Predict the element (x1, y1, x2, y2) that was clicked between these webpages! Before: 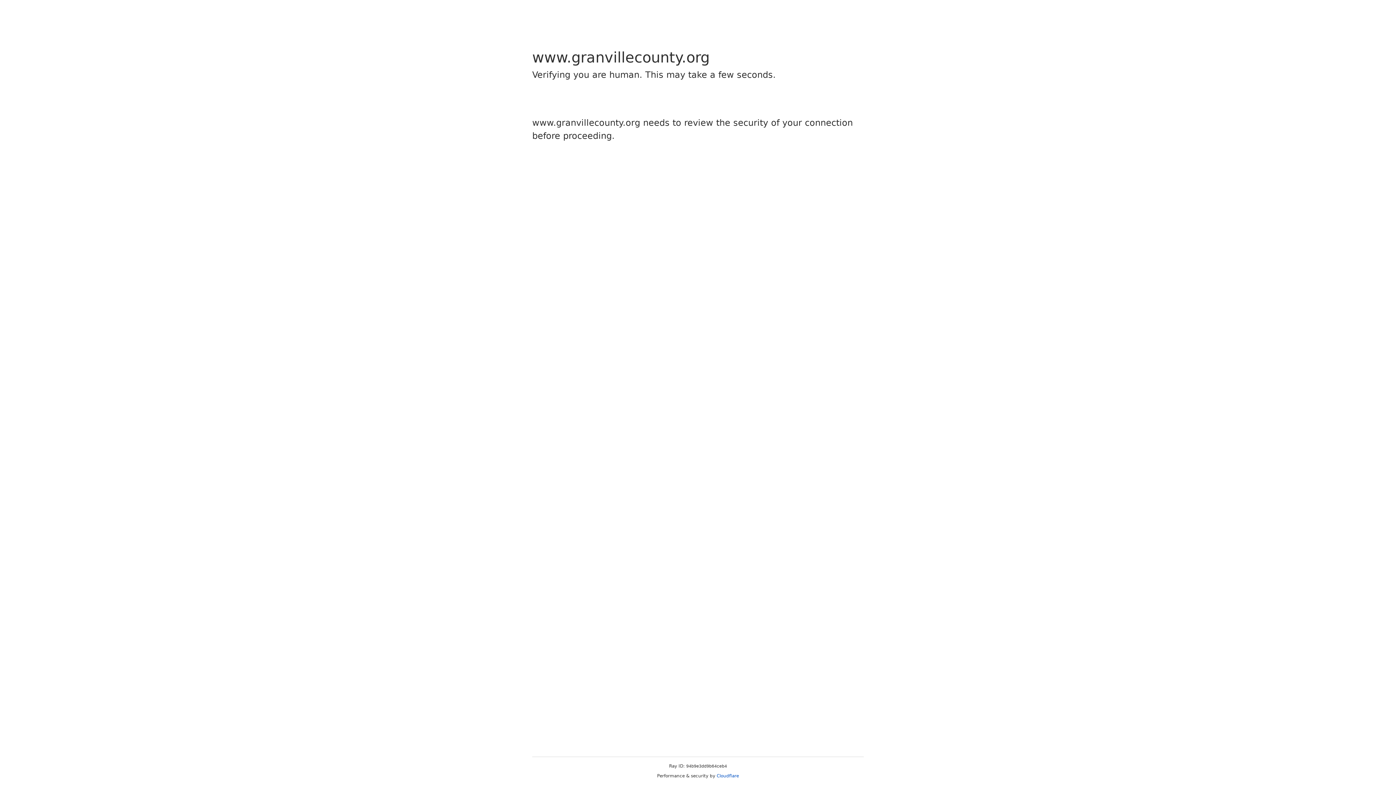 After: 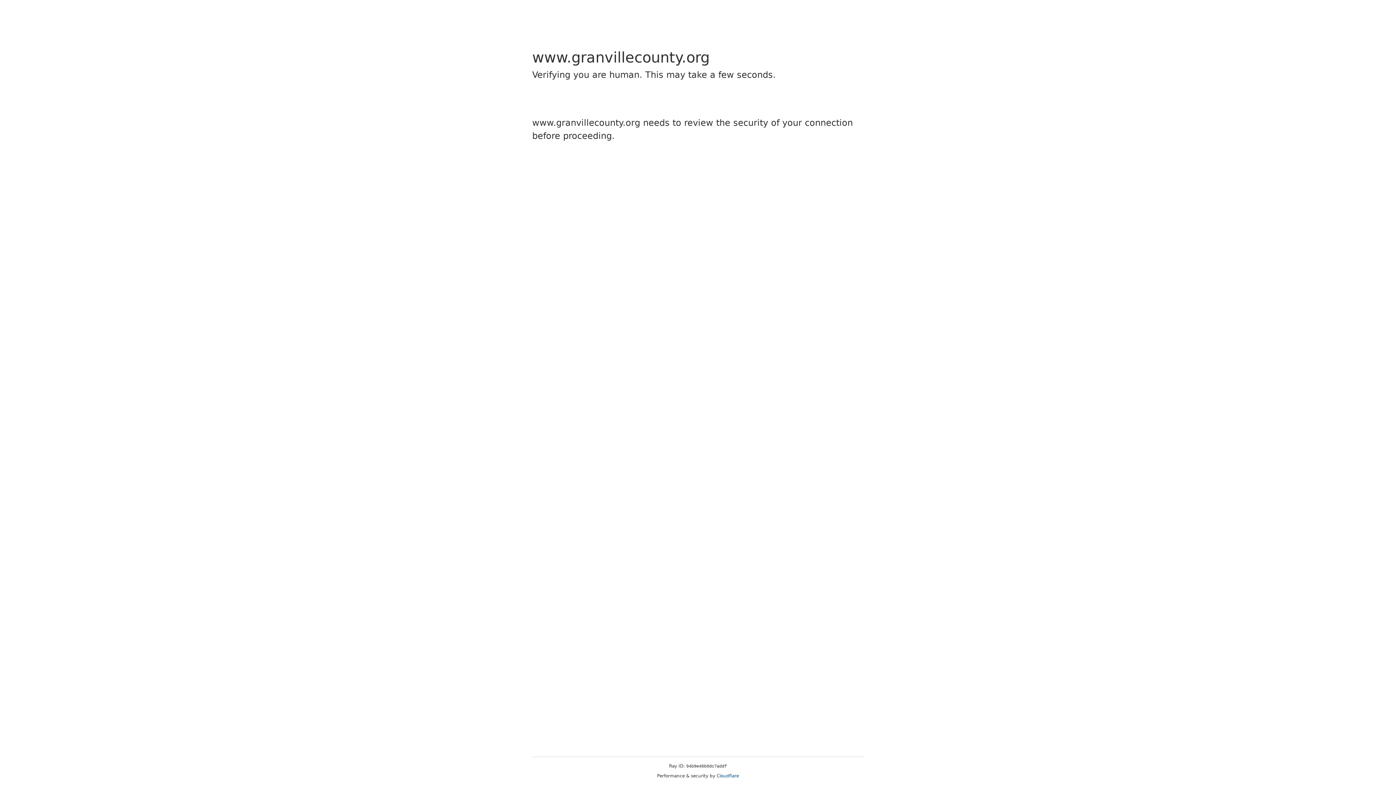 Action: label: Cloudflare bbox: (716, 773, 739, 778)